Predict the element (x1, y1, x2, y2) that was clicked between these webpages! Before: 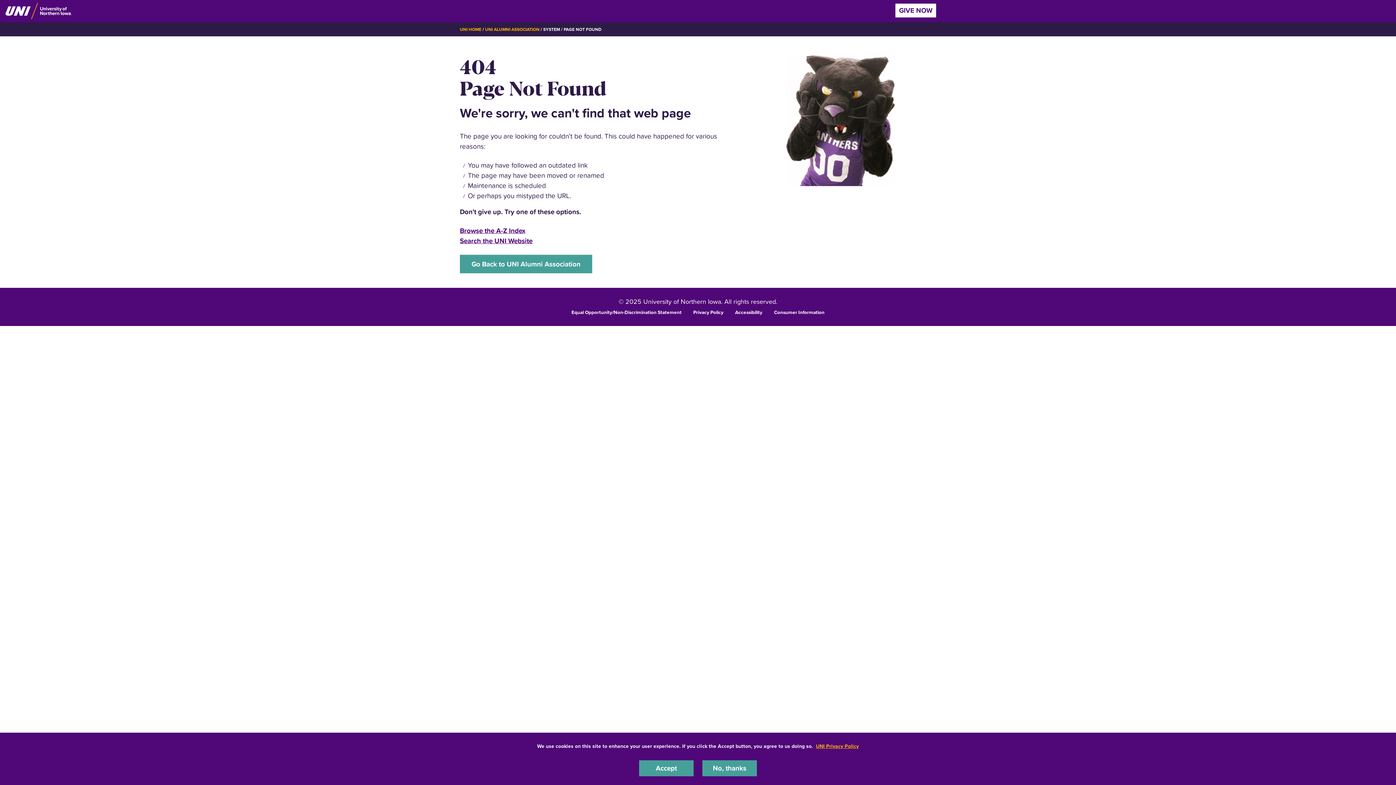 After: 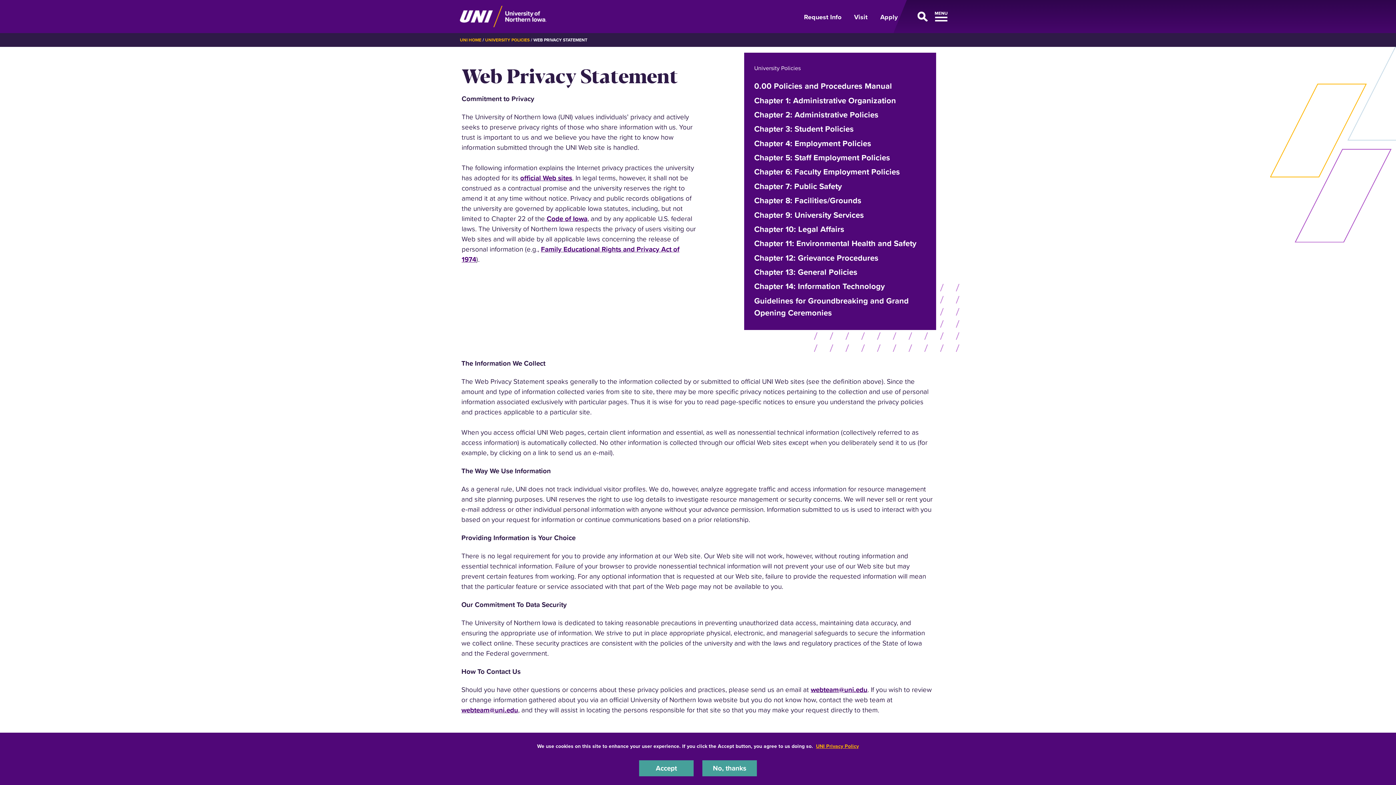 Action: bbox: (693, 308, 723, 315) label: Privacy Policy